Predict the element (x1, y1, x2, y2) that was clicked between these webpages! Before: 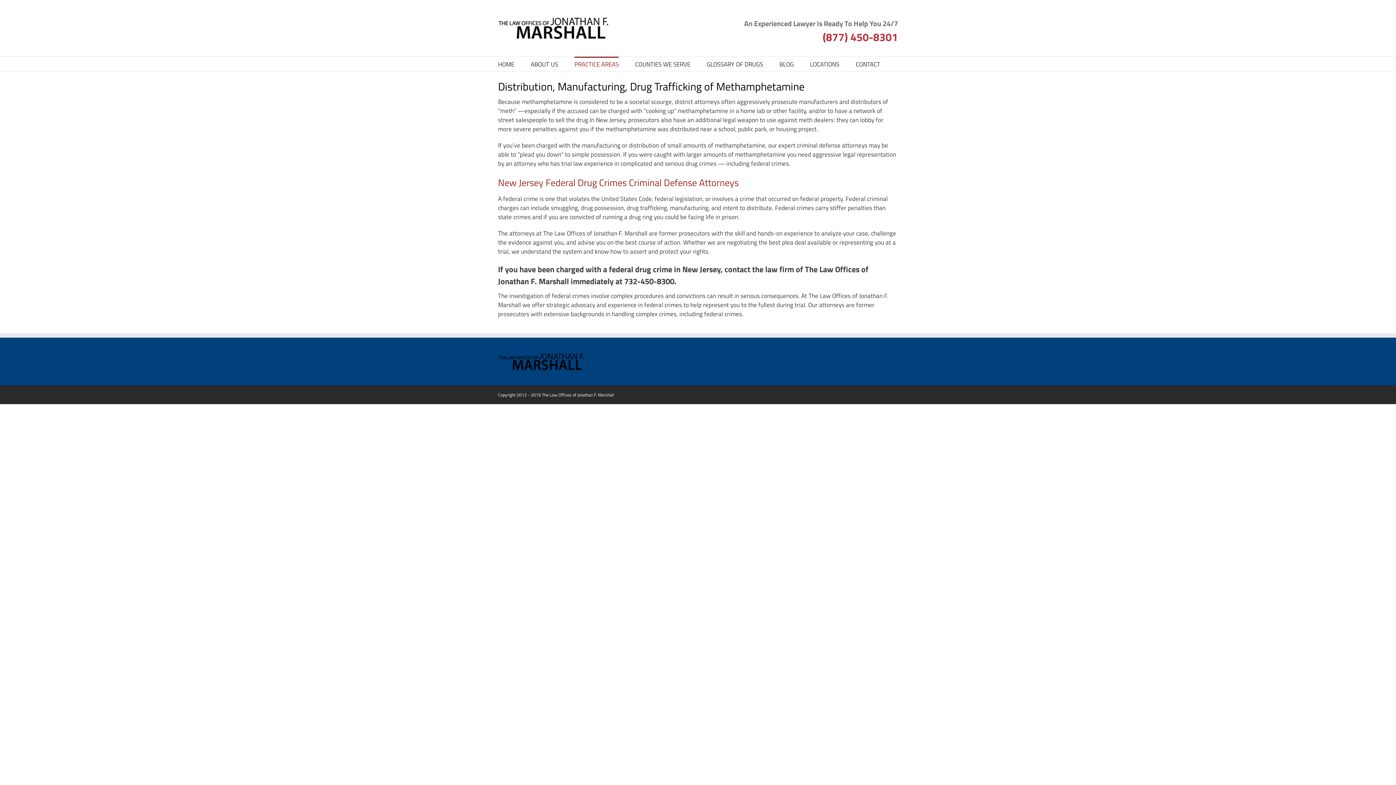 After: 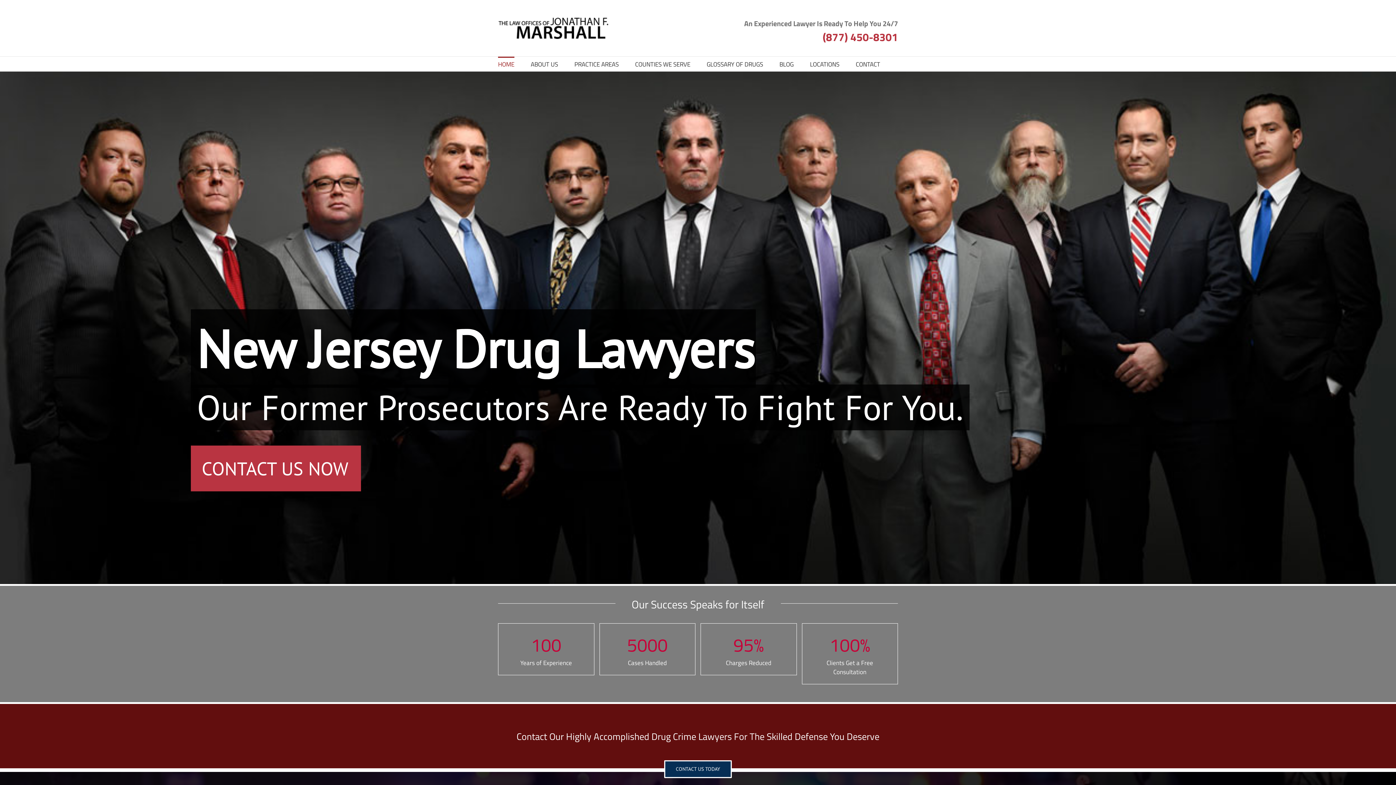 Action: bbox: (498, 17, 614, 39)